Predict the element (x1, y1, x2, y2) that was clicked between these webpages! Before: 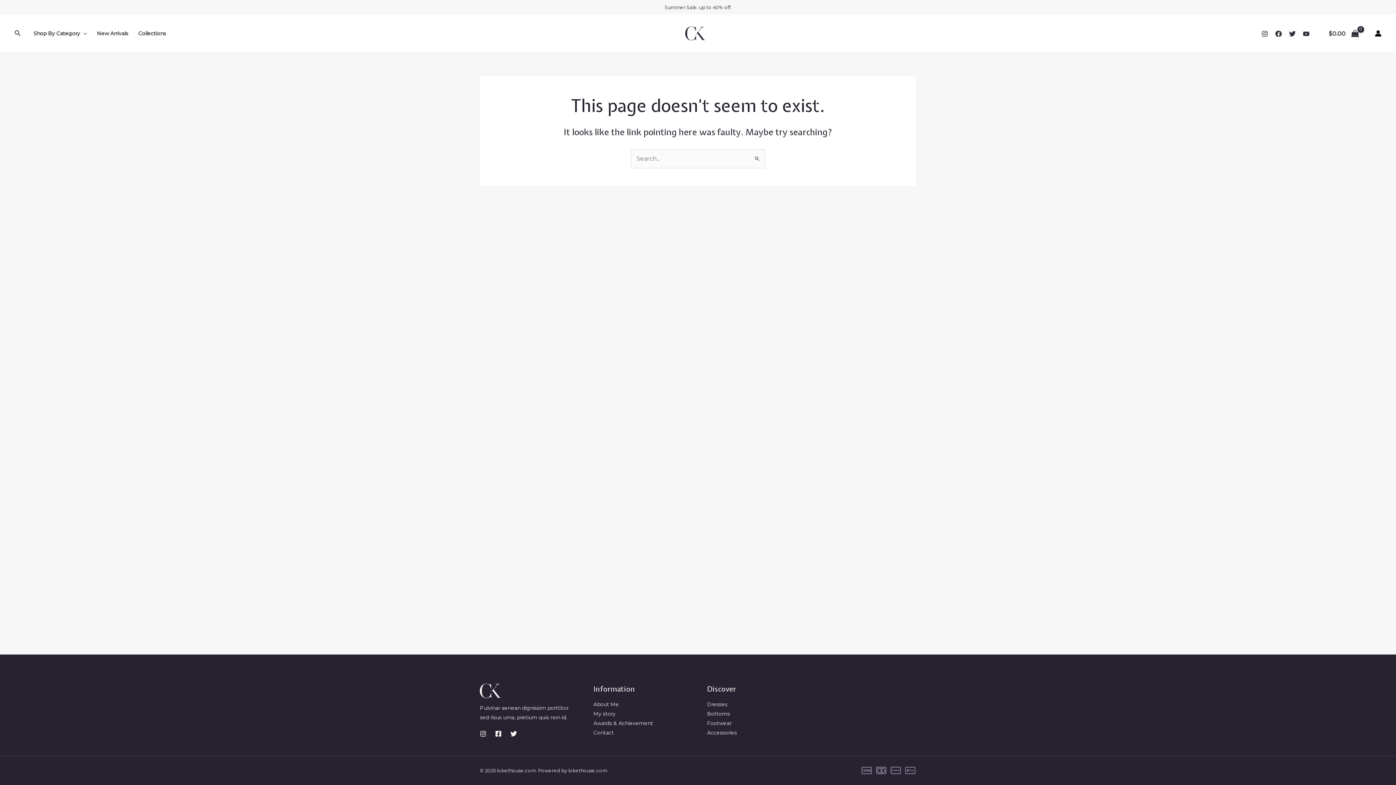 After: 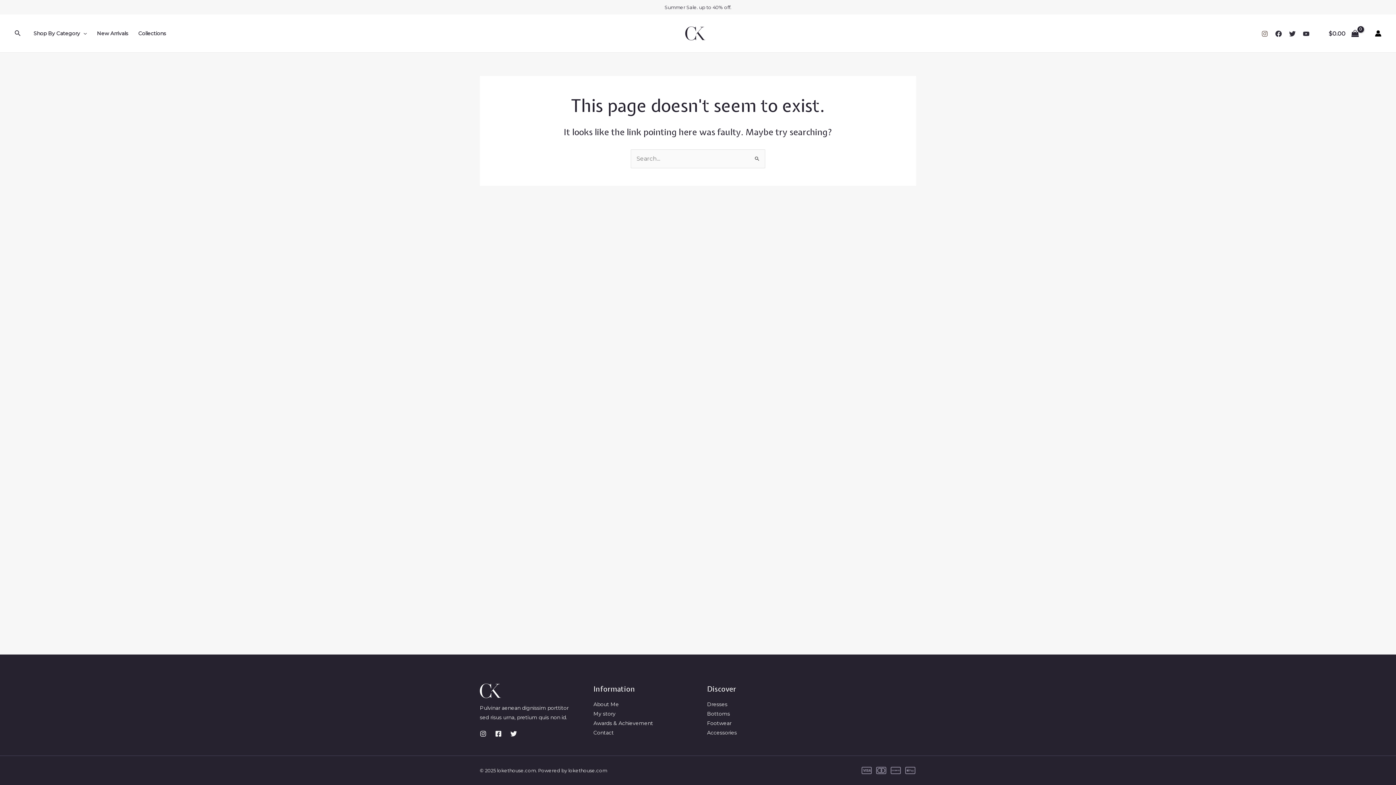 Action: label: Instagram bbox: (1261, 30, 1268, 37)